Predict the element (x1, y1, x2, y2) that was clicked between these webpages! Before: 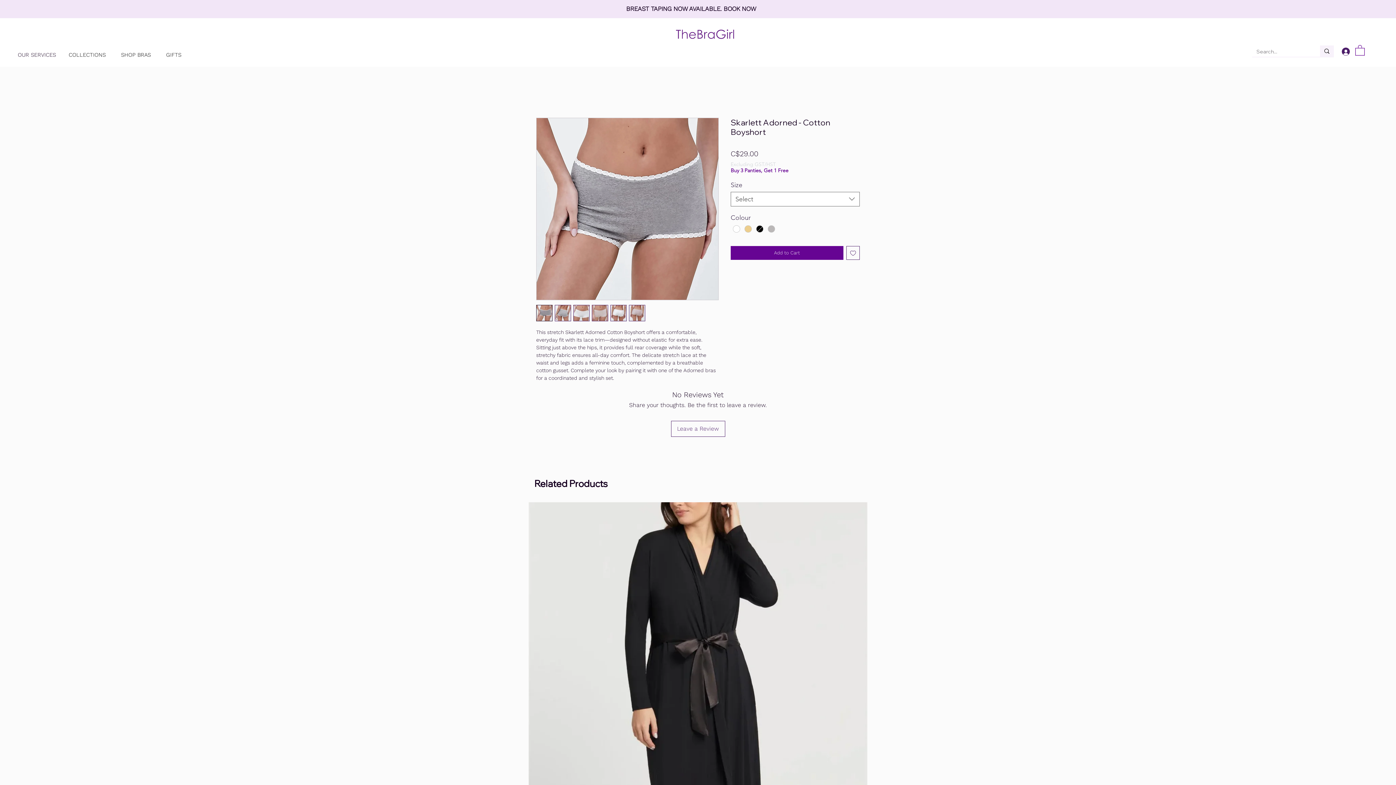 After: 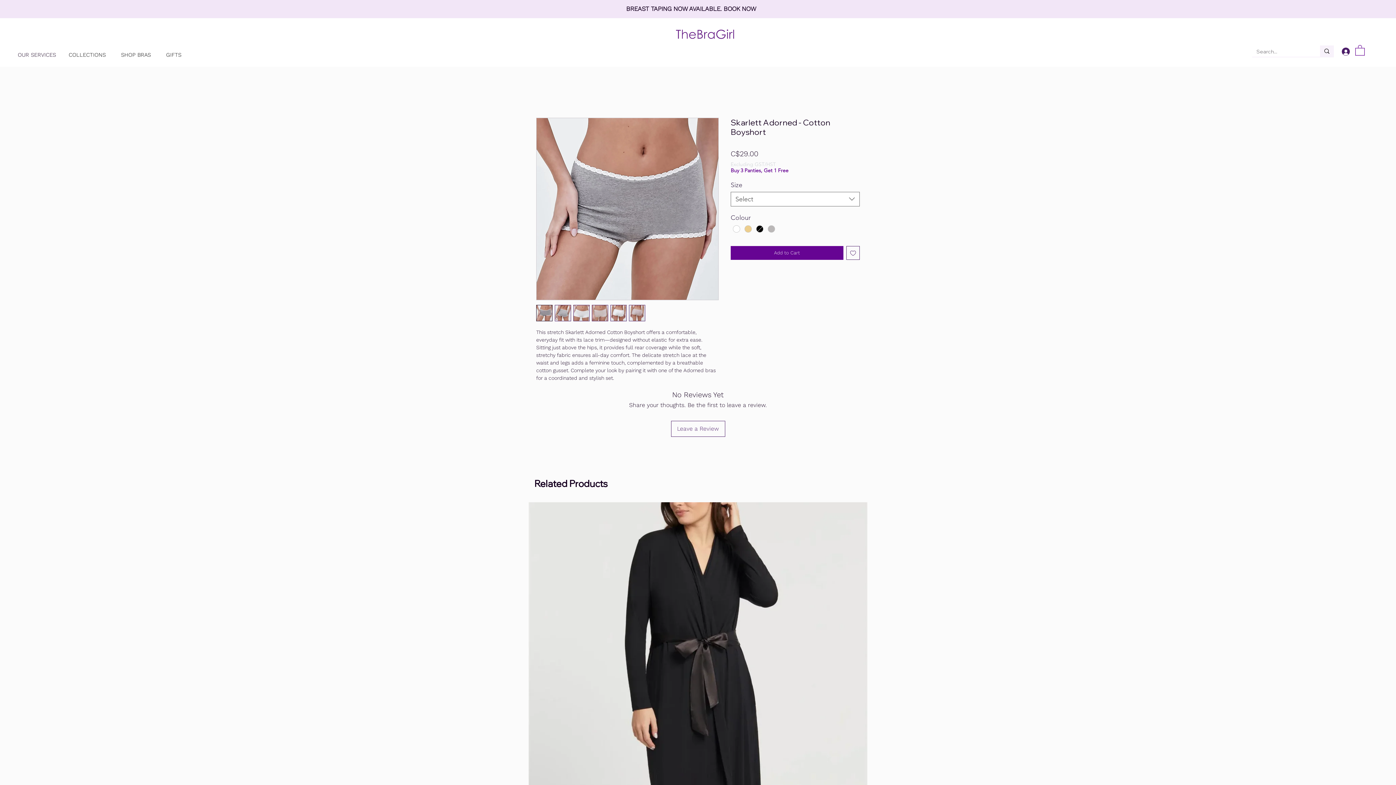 Action: bbox: (610, 305, 626, 321)